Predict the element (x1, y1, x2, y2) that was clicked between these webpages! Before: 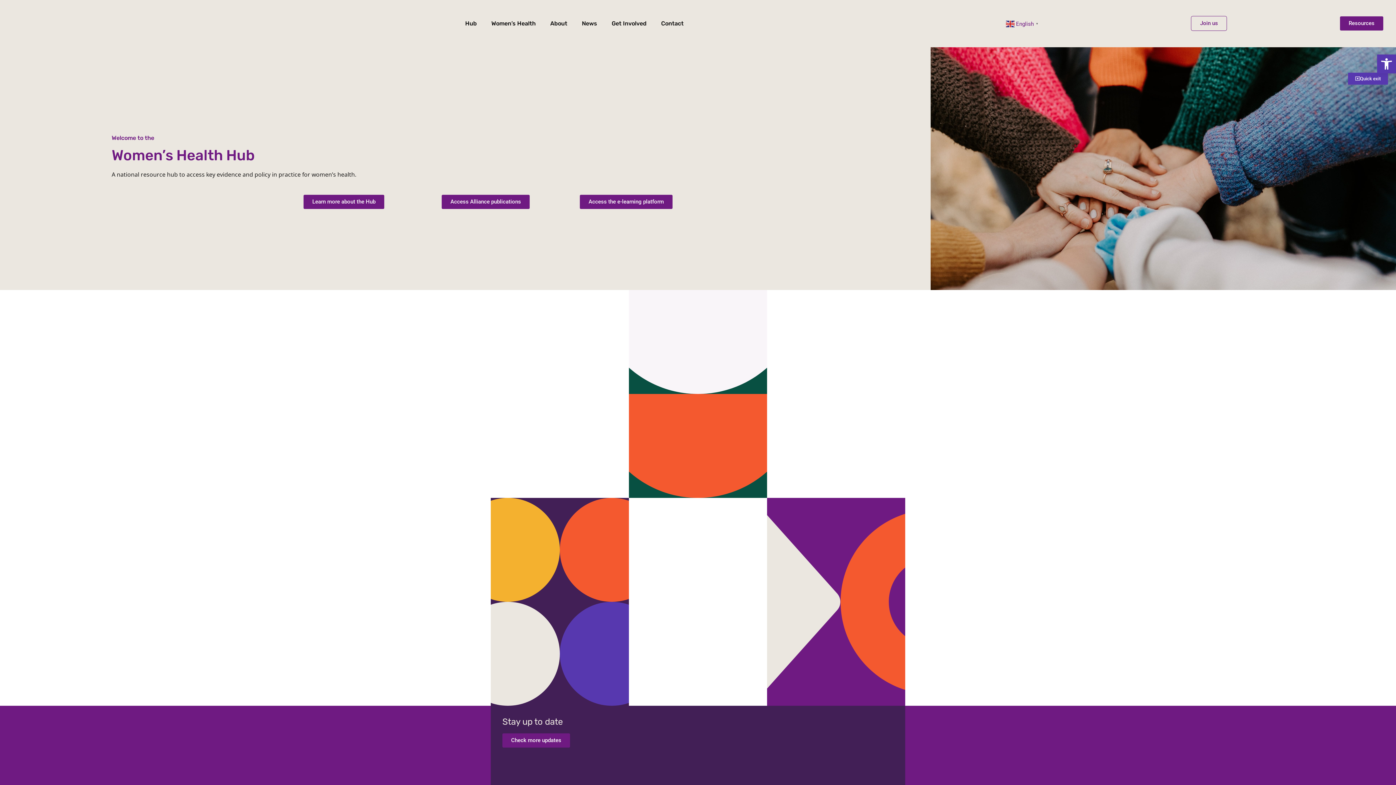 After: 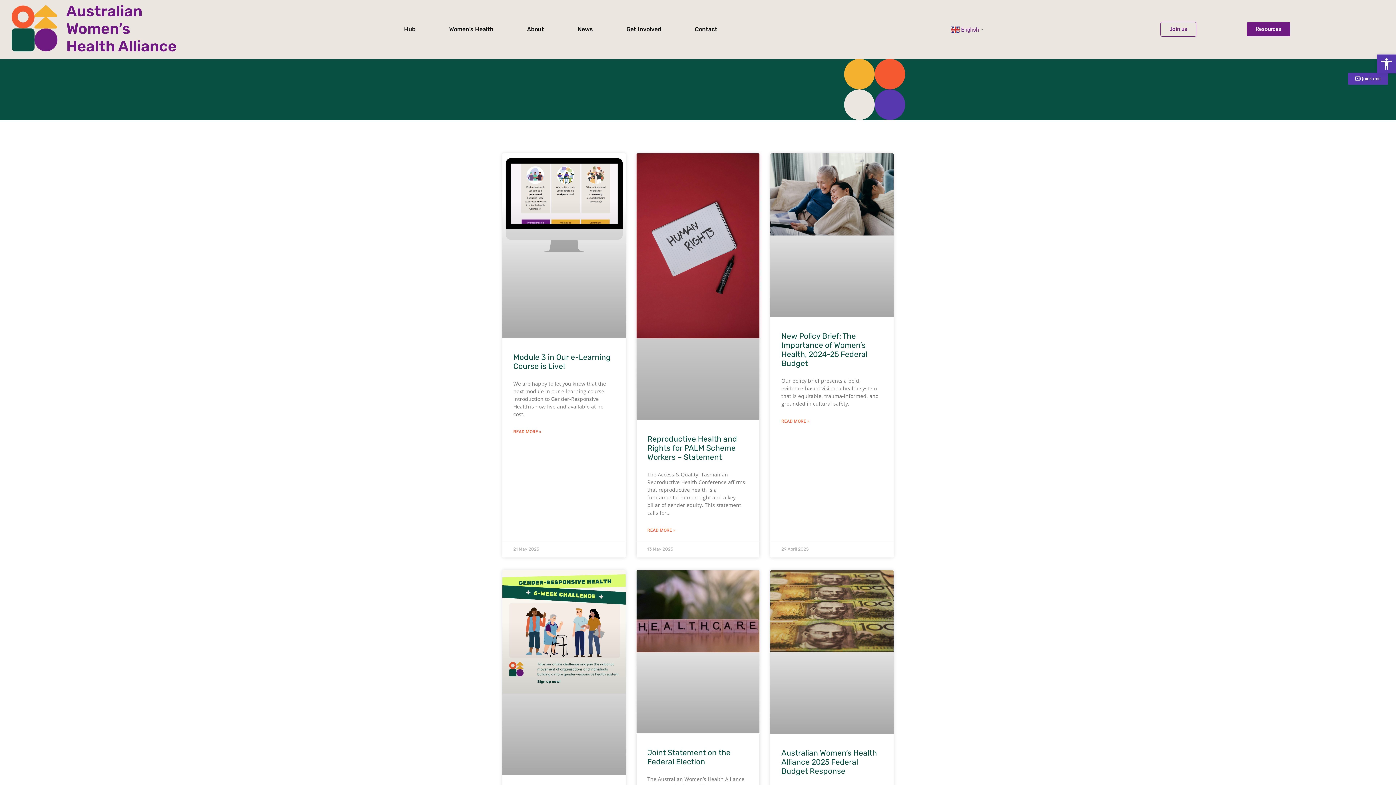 Action: label: News bbox: (574, 13, 604, 33)